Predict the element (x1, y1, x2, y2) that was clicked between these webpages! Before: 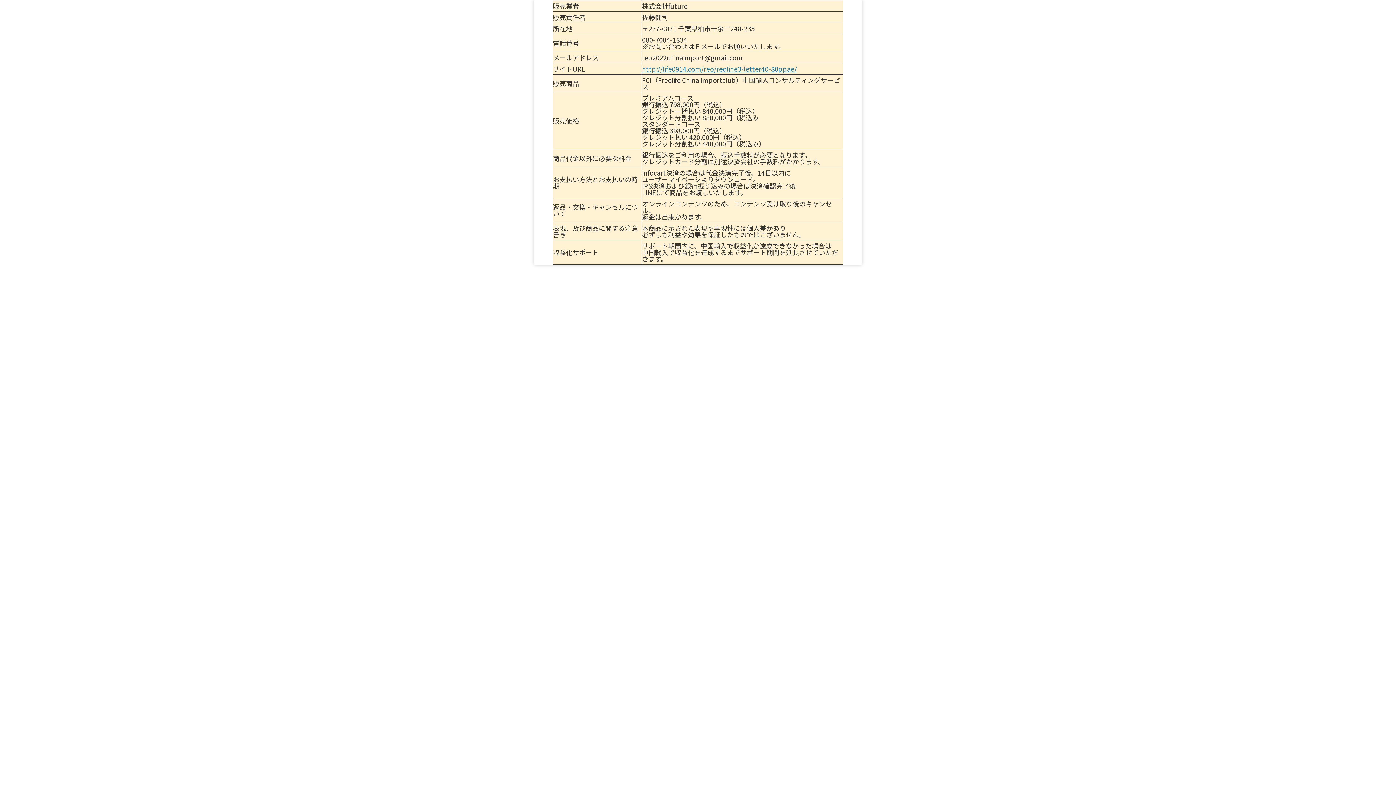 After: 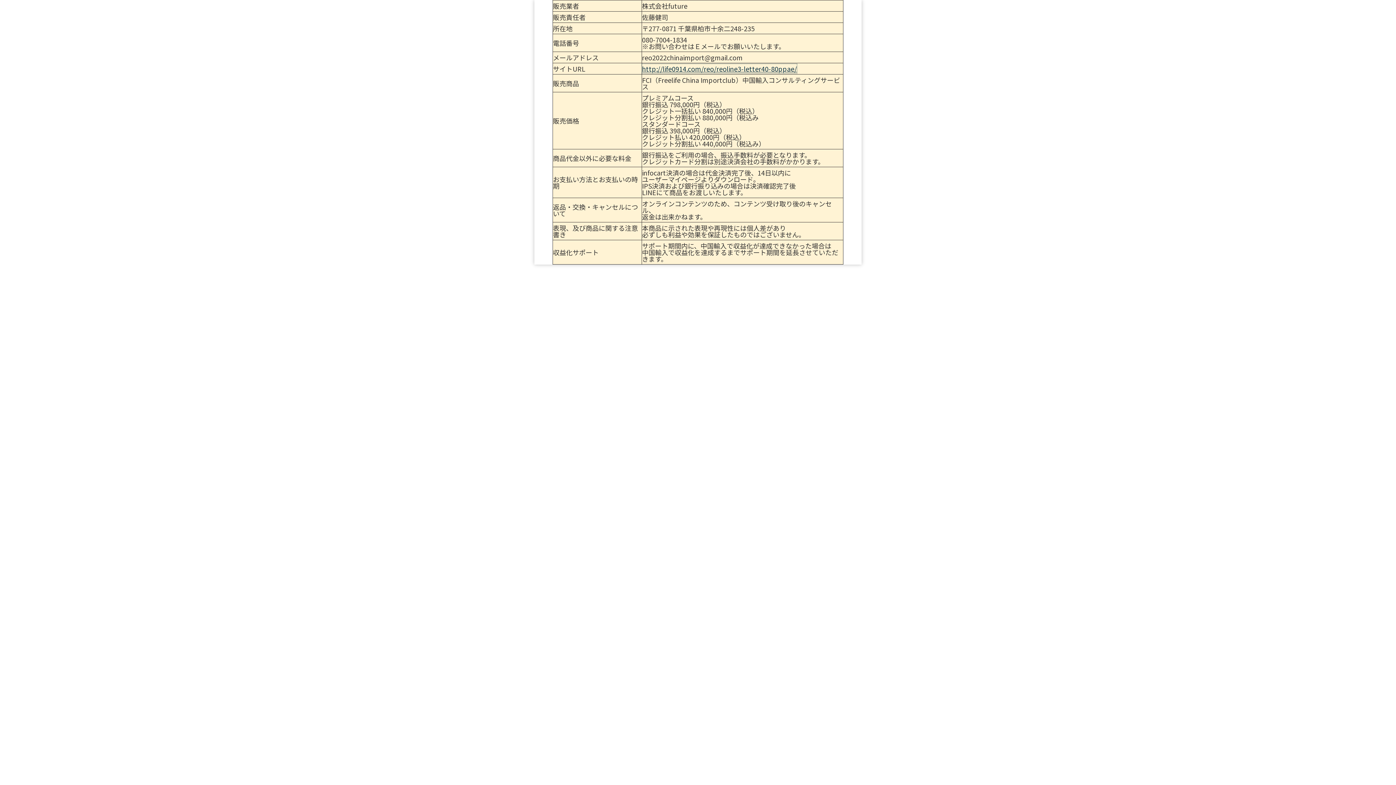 Action: label: http://life0914.com/reo/reoline3-letter40-80ppae/ bbox: (642, 64, 797, 73)